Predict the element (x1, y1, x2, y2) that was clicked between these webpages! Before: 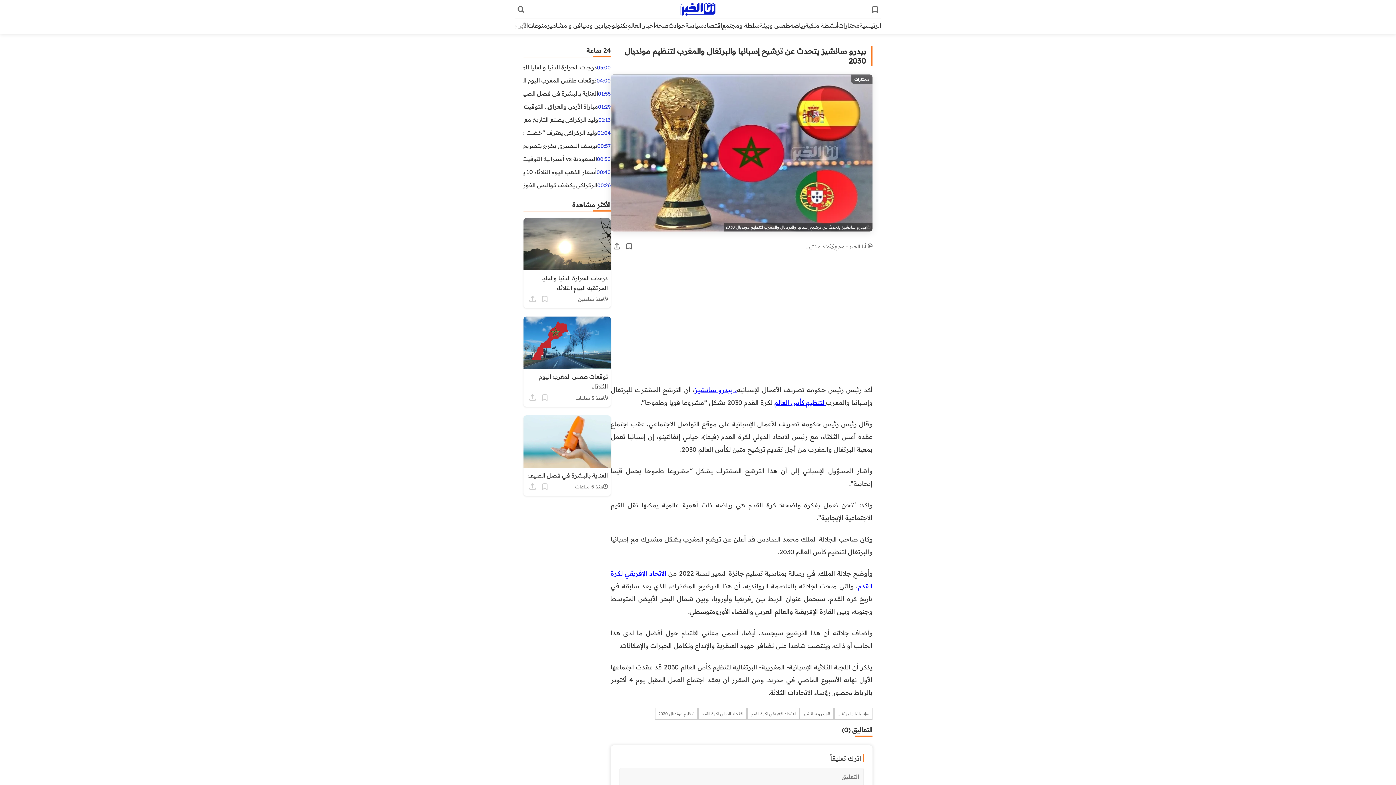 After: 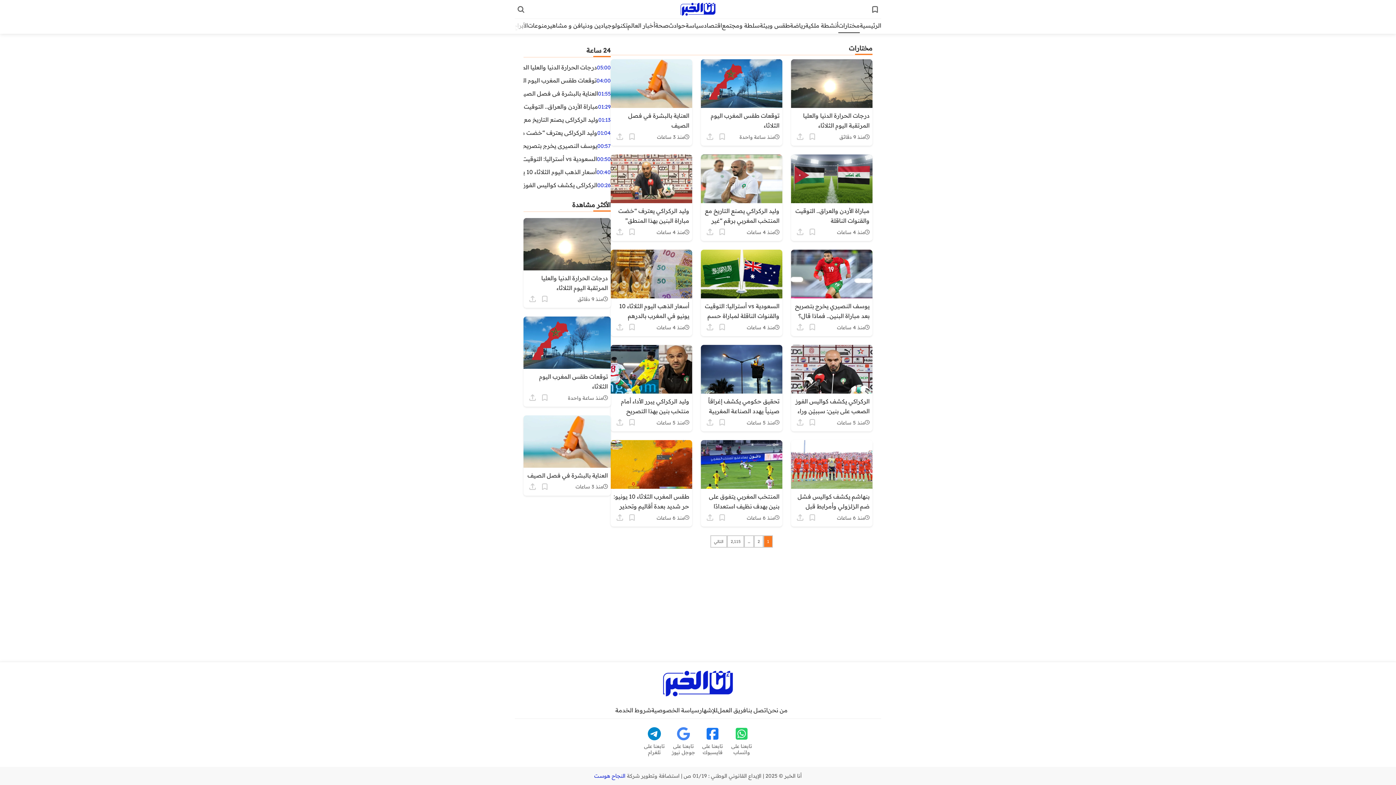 Action: bbox: (838, 19, 860, 32) label: مختارات